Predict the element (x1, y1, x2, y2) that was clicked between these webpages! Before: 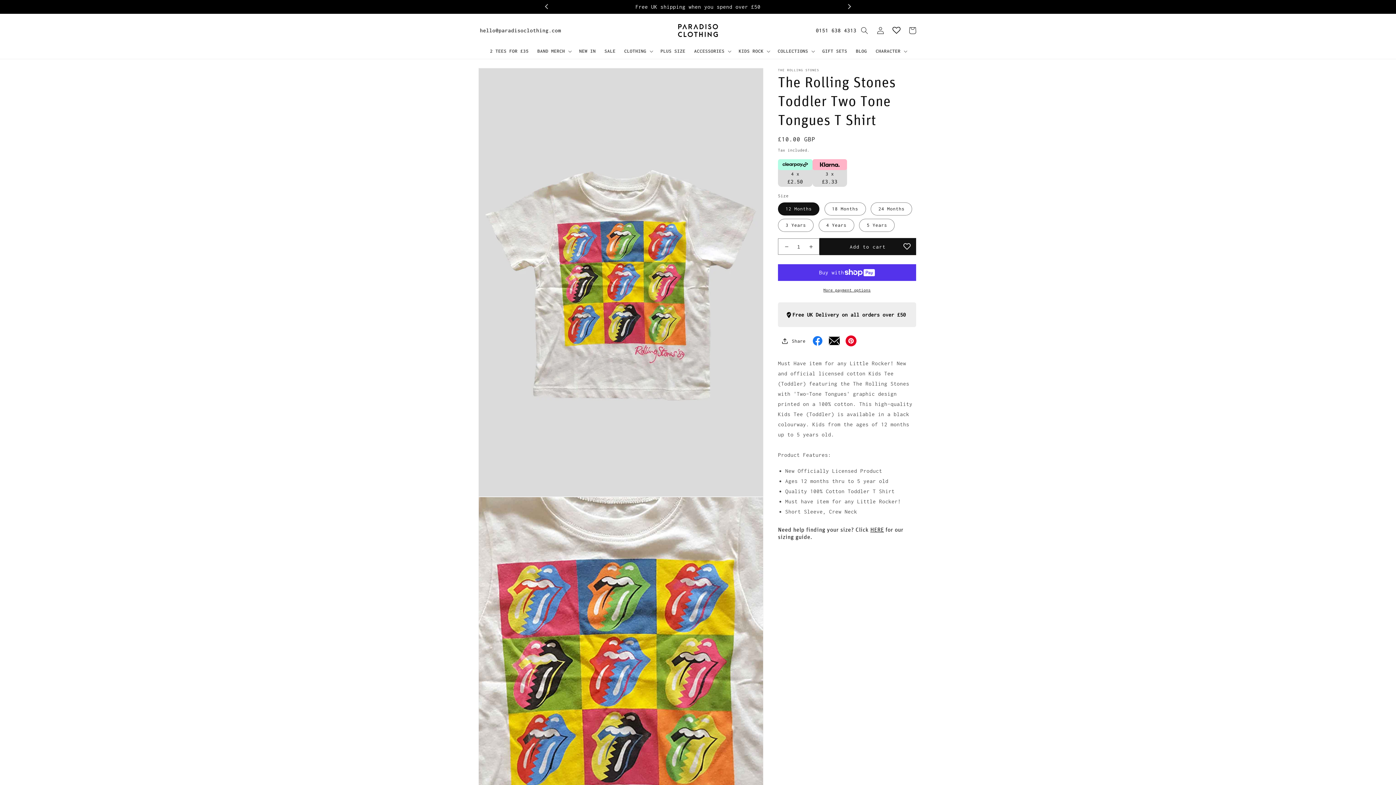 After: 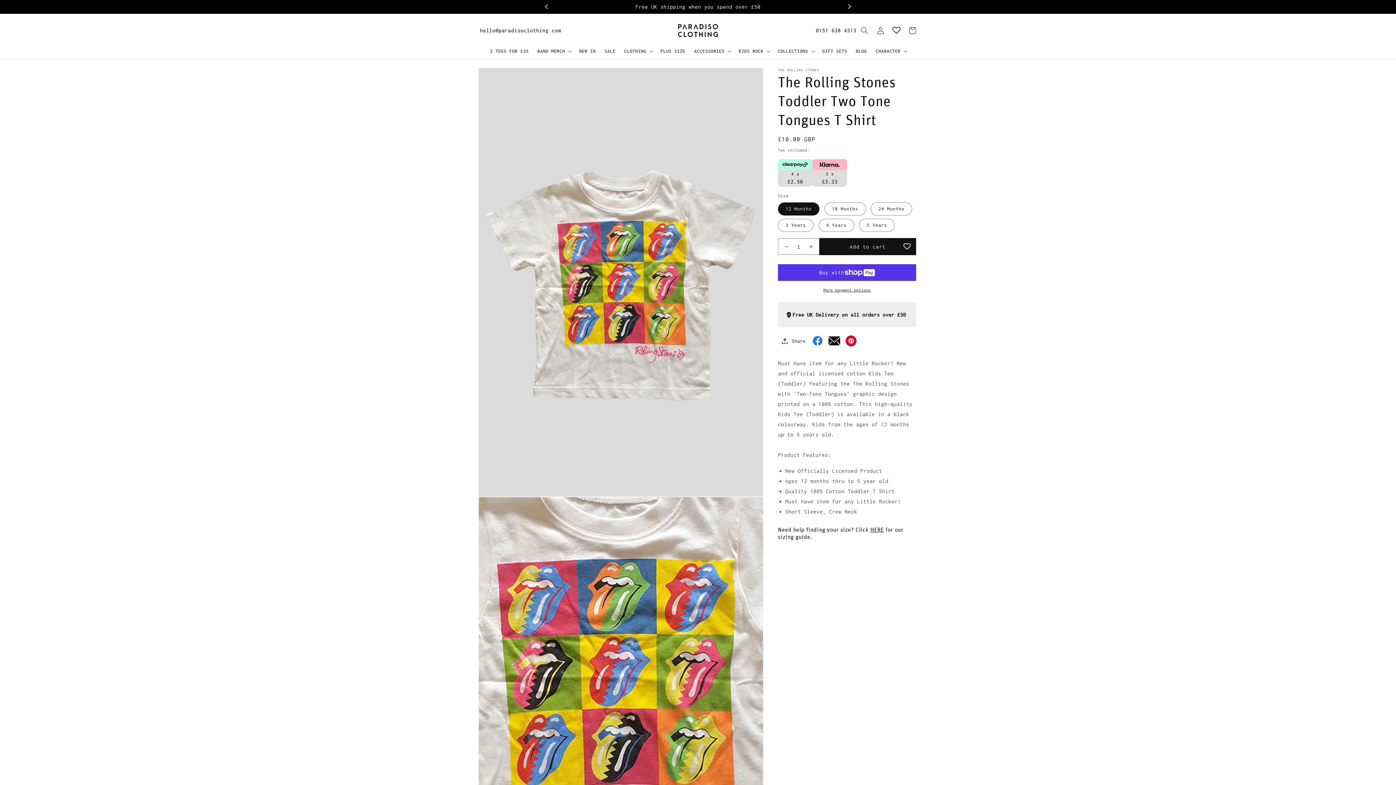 Action: bbox: (826, 332, 842, 349)